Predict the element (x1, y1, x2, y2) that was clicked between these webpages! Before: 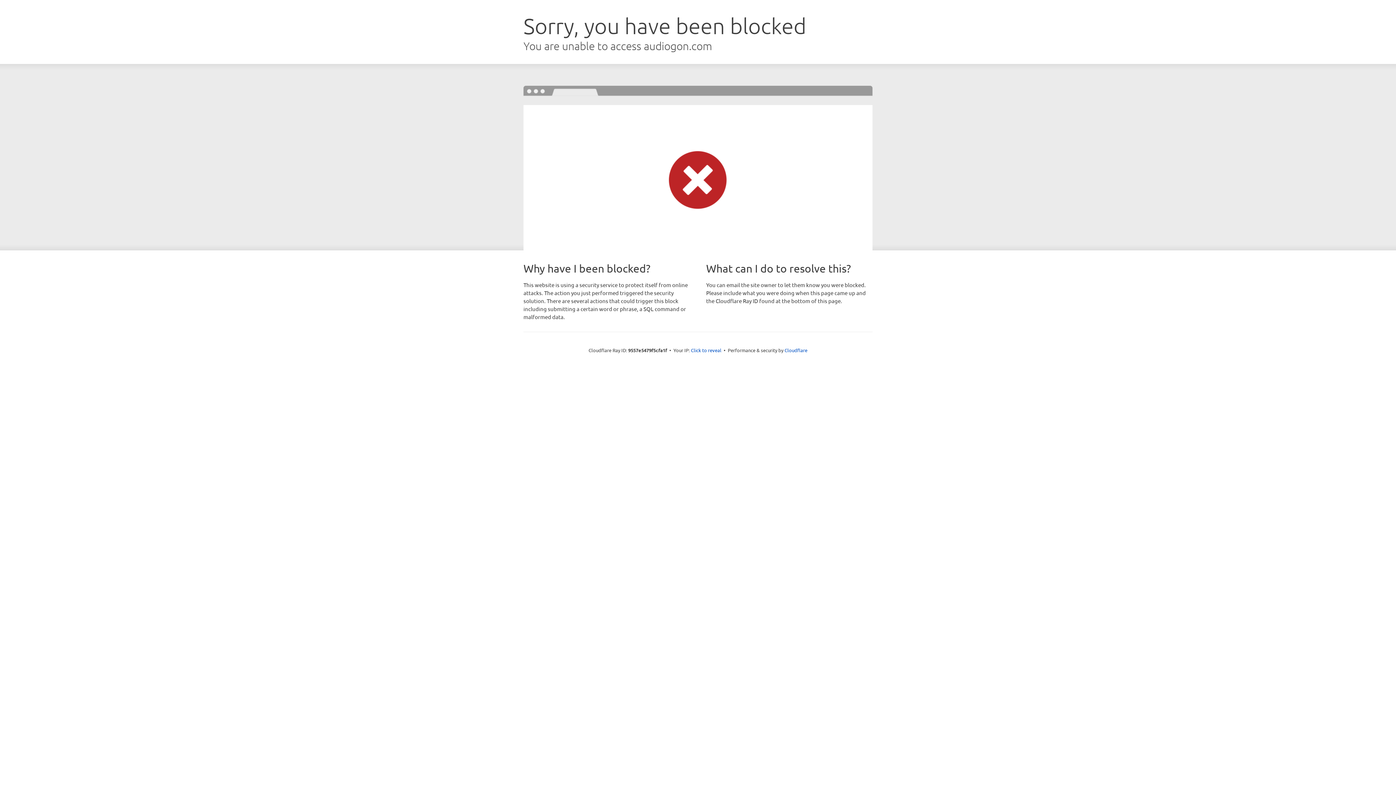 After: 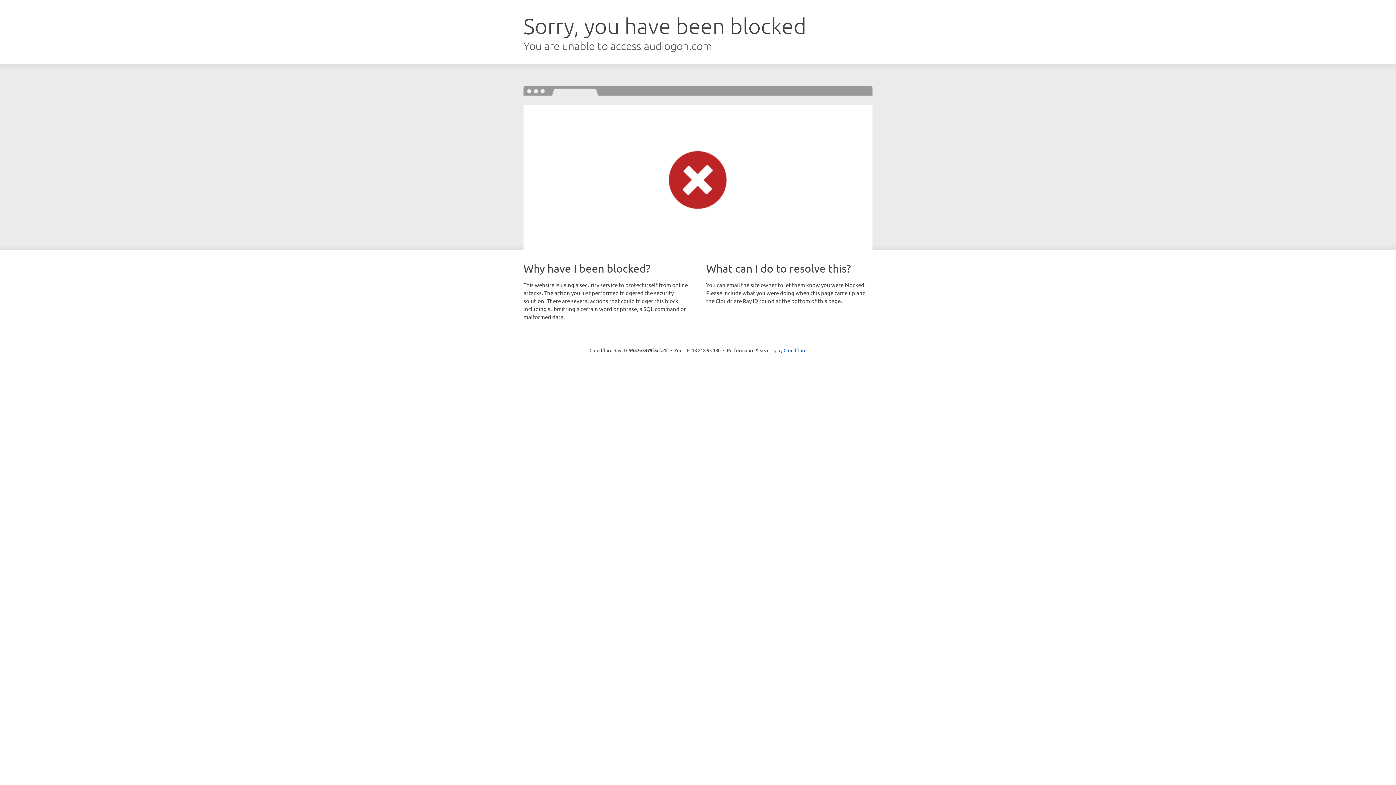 Action: label: Click to reveal bbox: (691, 346, 721, 353)